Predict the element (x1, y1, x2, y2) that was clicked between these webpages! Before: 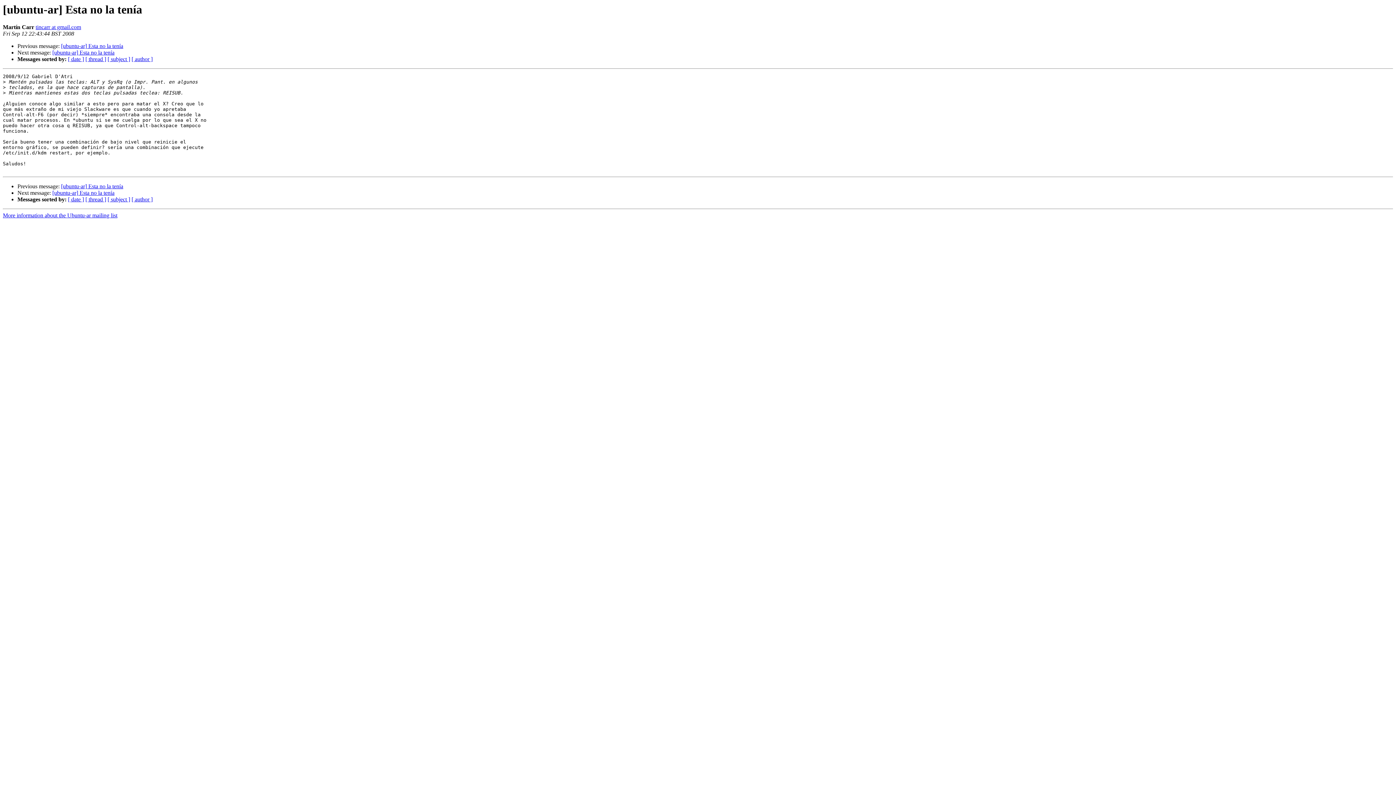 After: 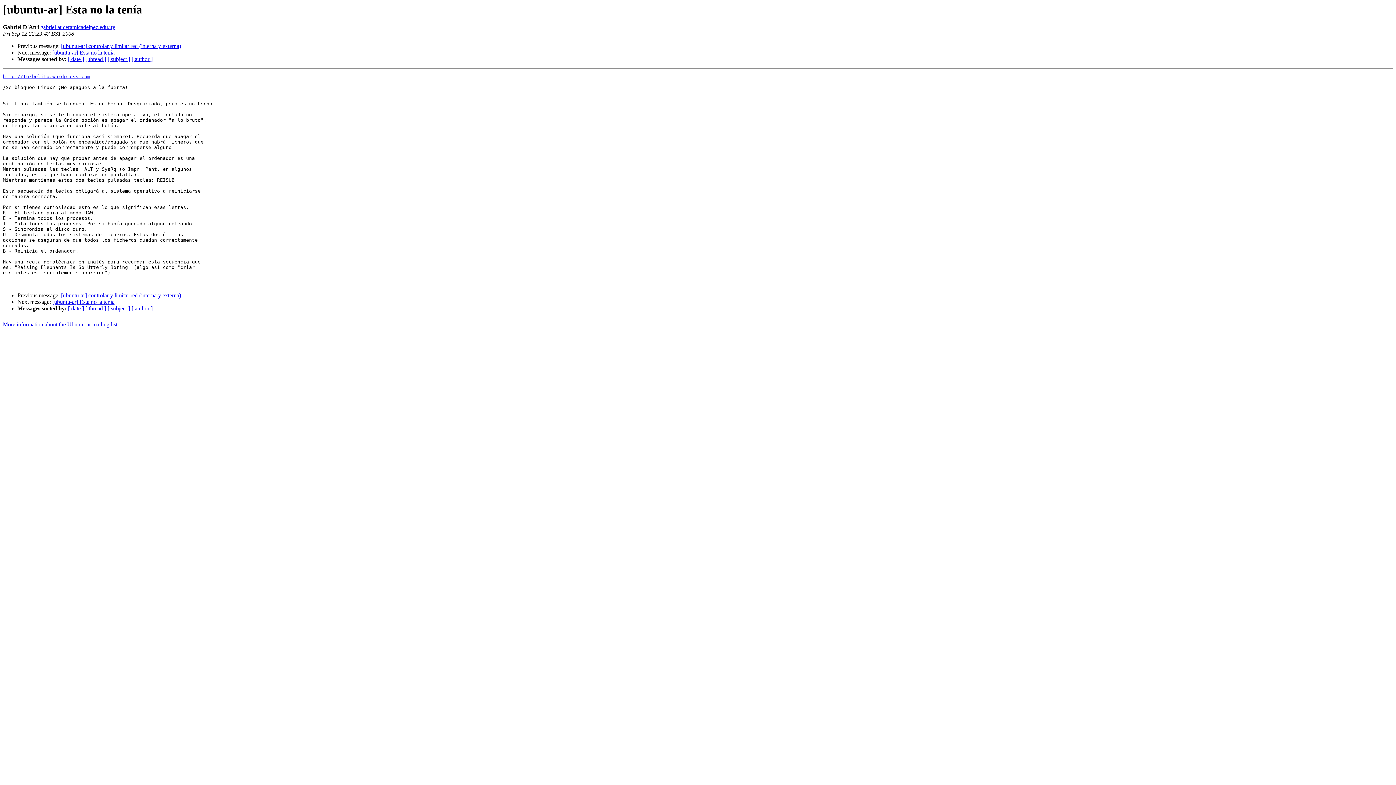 Action: label: [ubuntu-ar] Esta no la tenía bbox: (61, 183, 123, 189)